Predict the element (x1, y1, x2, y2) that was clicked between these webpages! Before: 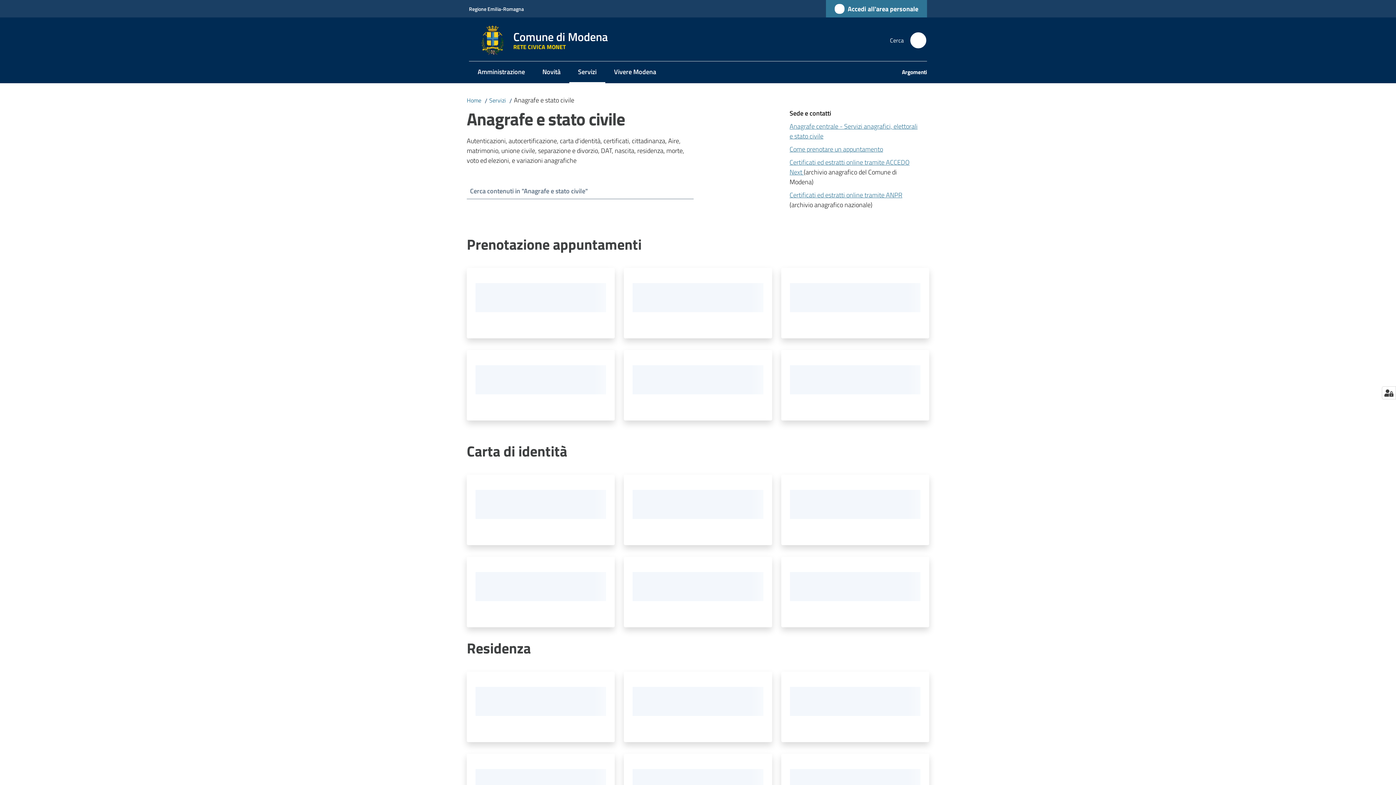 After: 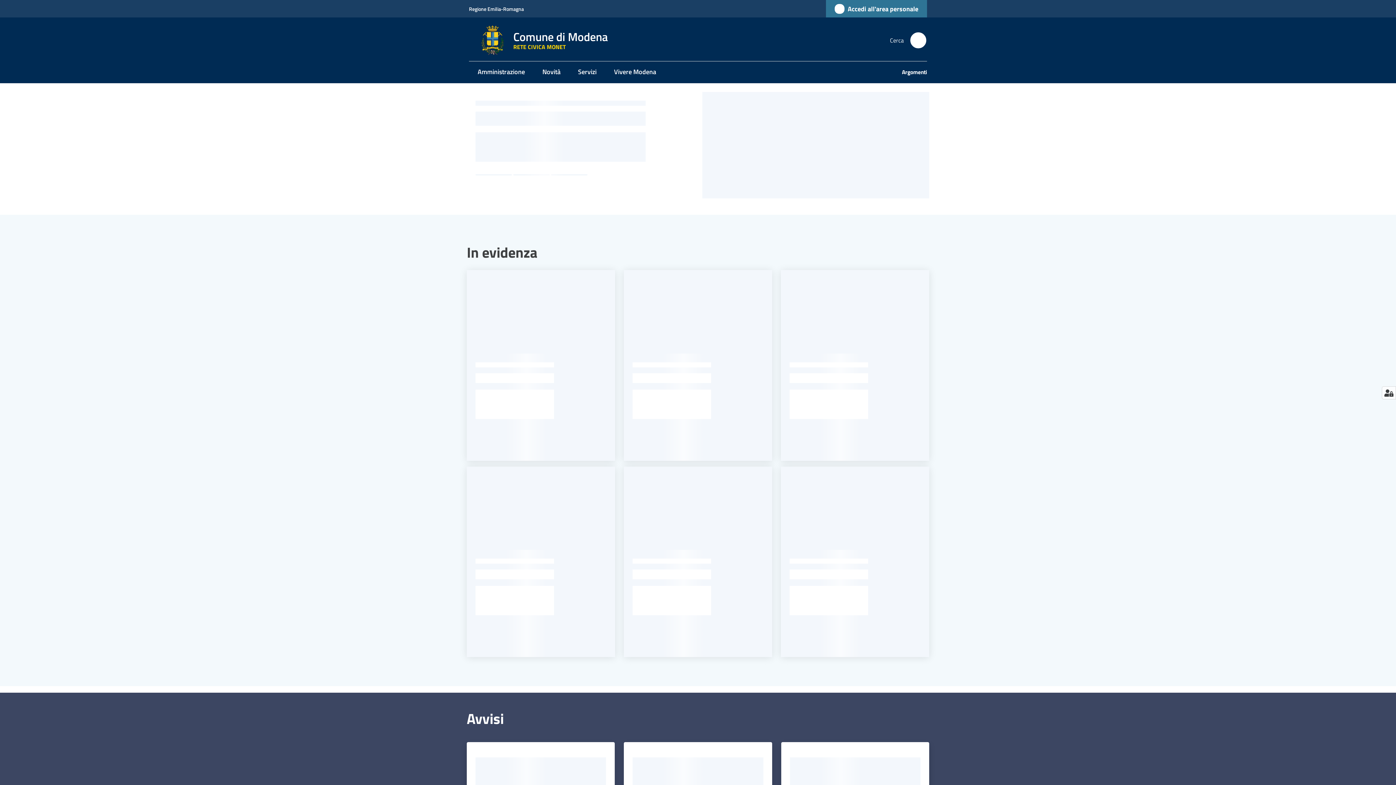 Action: label: Comune di Modena

RETE CIVICA MONET bbox: (477, 25, 616, 55)